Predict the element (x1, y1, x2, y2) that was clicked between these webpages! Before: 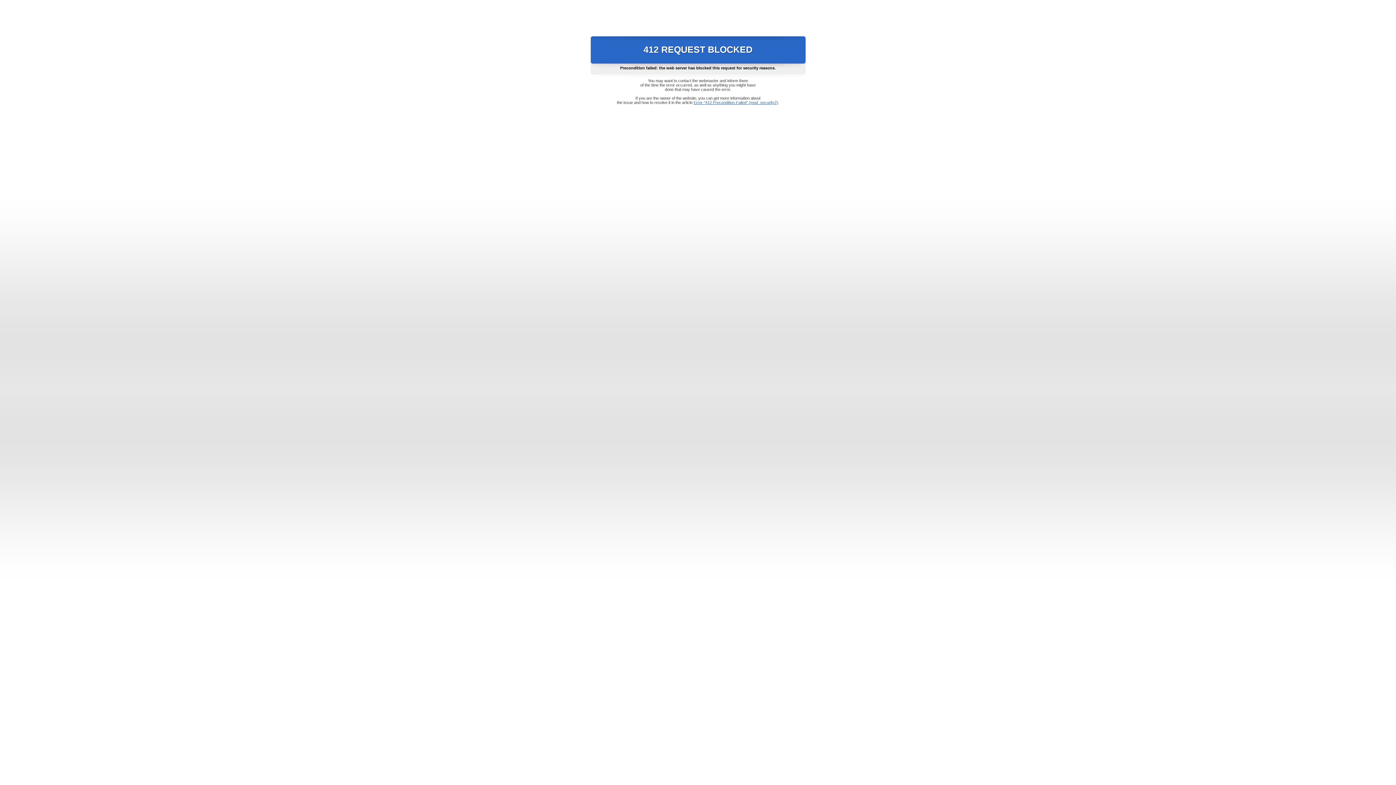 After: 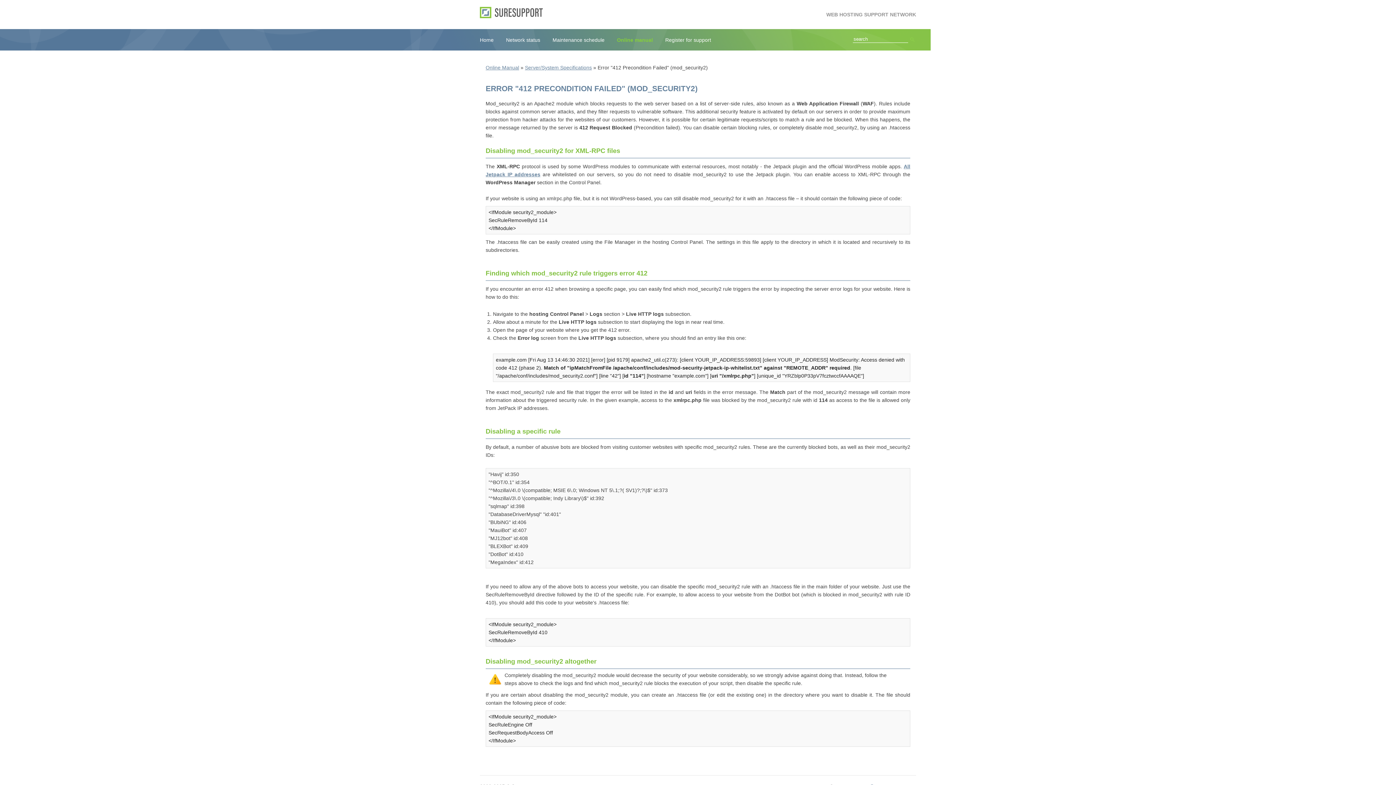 Action: bbox: (693, 100, 778, 104) label: Error "412 Precondition Failed" (mod_security2)